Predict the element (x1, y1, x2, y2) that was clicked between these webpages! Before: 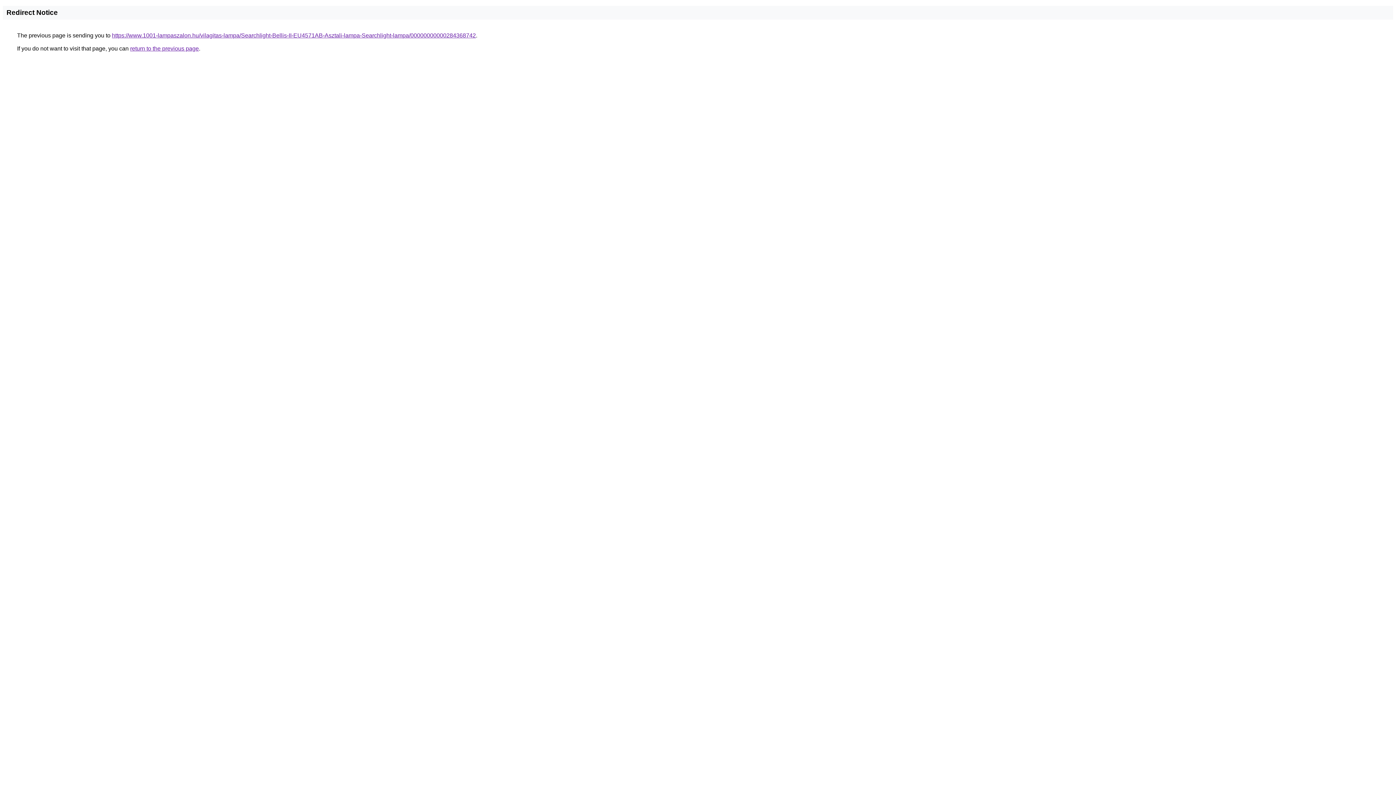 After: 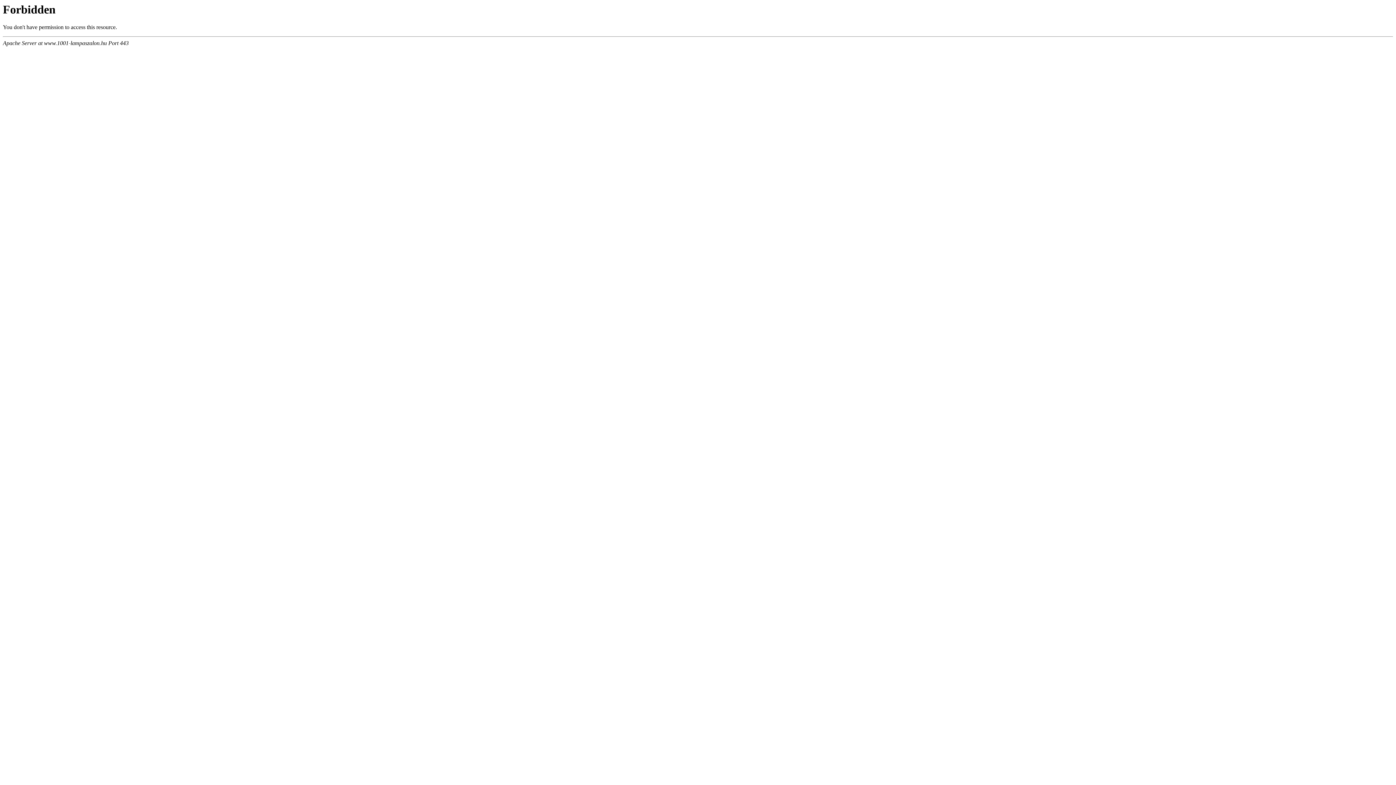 Action: label: https://www.1001-lampaszalon.hu/vilagitas-lampa/Searchlight-Bellis-II-EU4571AB-Asztali-lampa-Searchlight-lampa/00000000000284368742 bbox: (112, 32, 476, 38)